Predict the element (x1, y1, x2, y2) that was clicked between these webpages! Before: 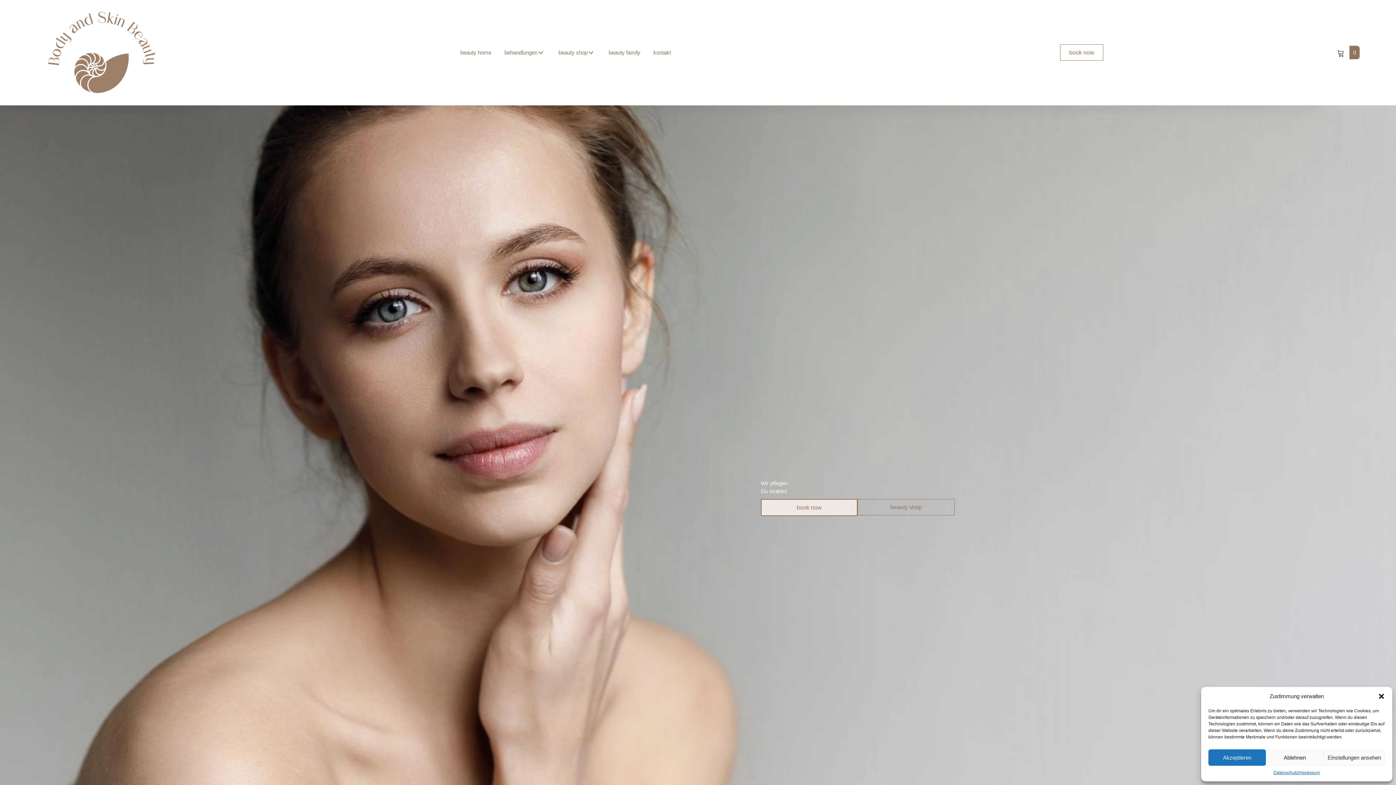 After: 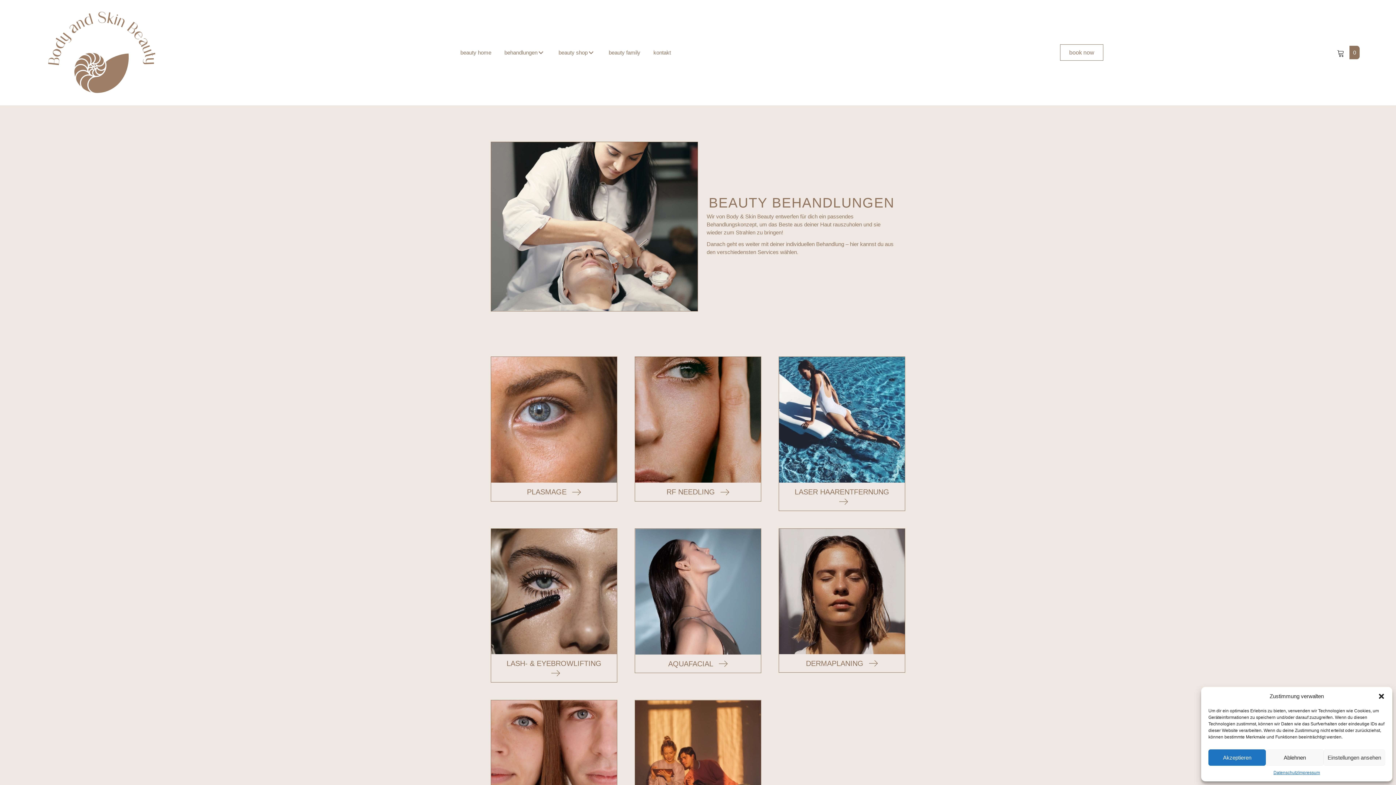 Action: bbox: (501, 45, 548, 59) label: behandlungen